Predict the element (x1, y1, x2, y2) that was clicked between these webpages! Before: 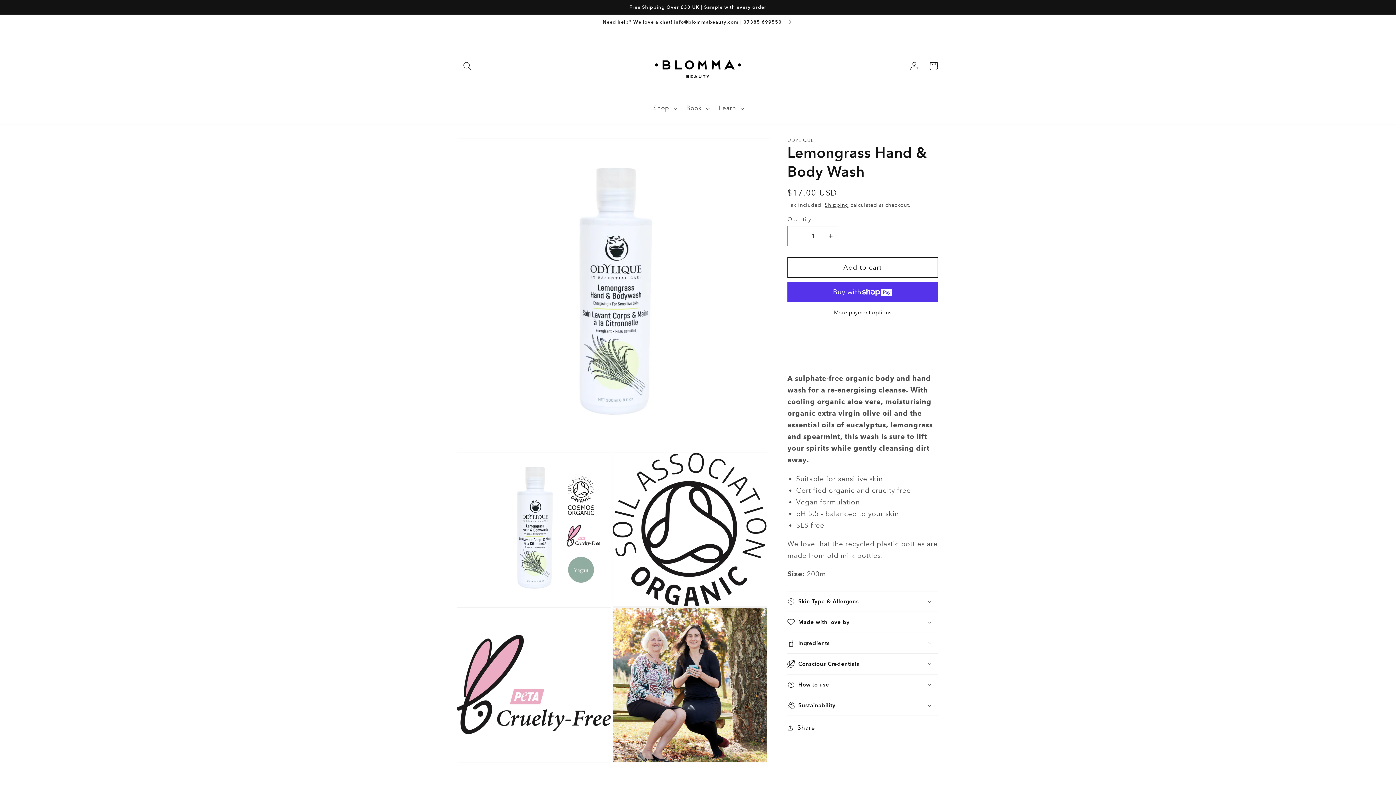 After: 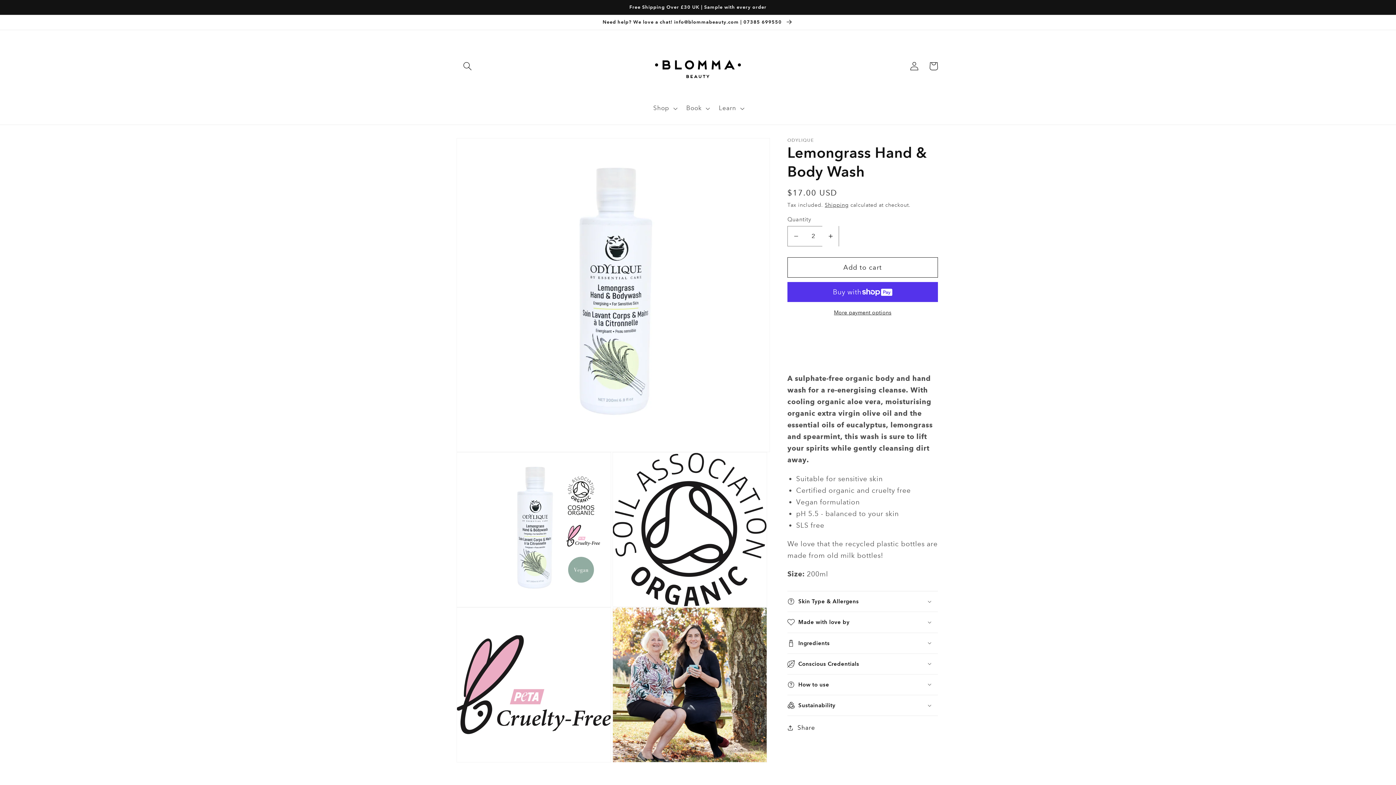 Action: bbox: (822, 226, 838, 246) label: Increase quantity for Lemongrass Hand &amp; Body Wash